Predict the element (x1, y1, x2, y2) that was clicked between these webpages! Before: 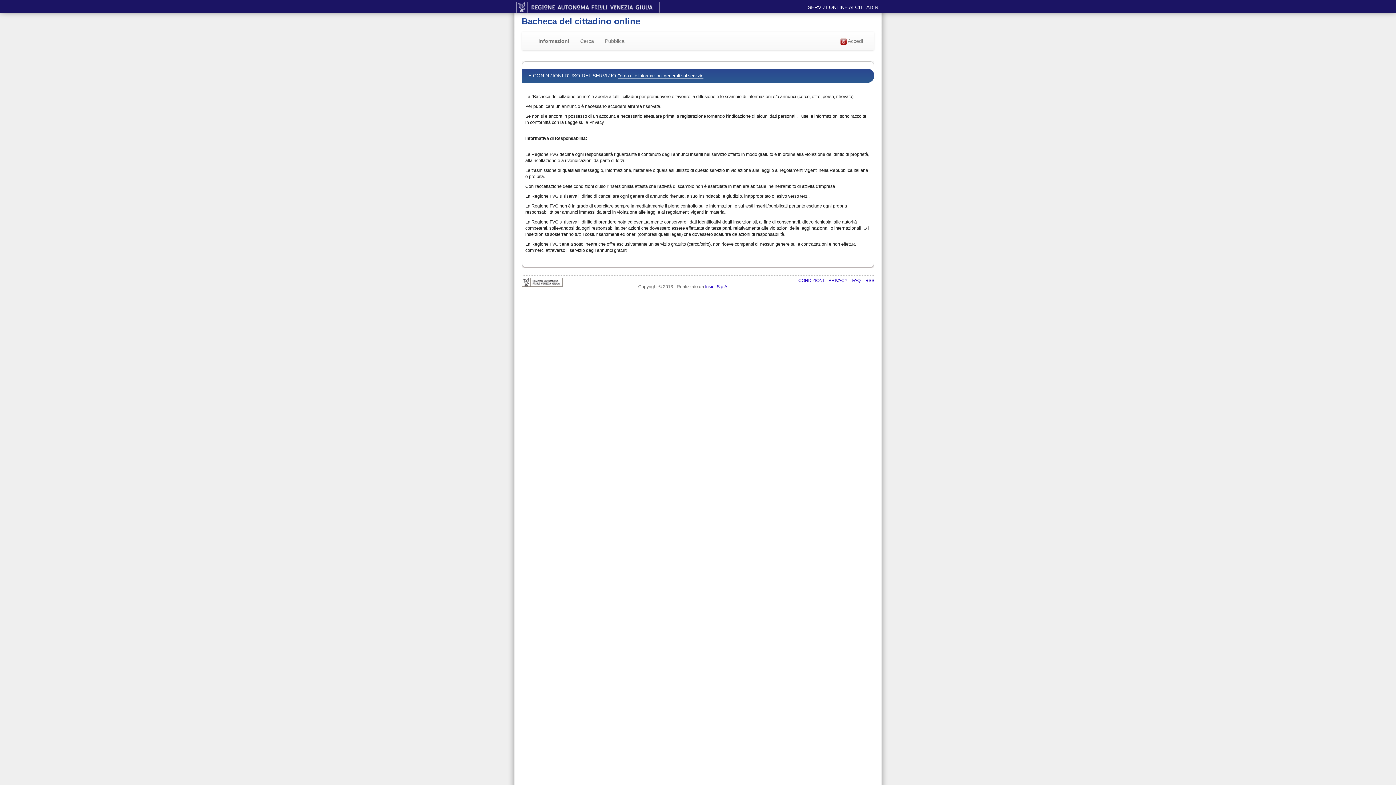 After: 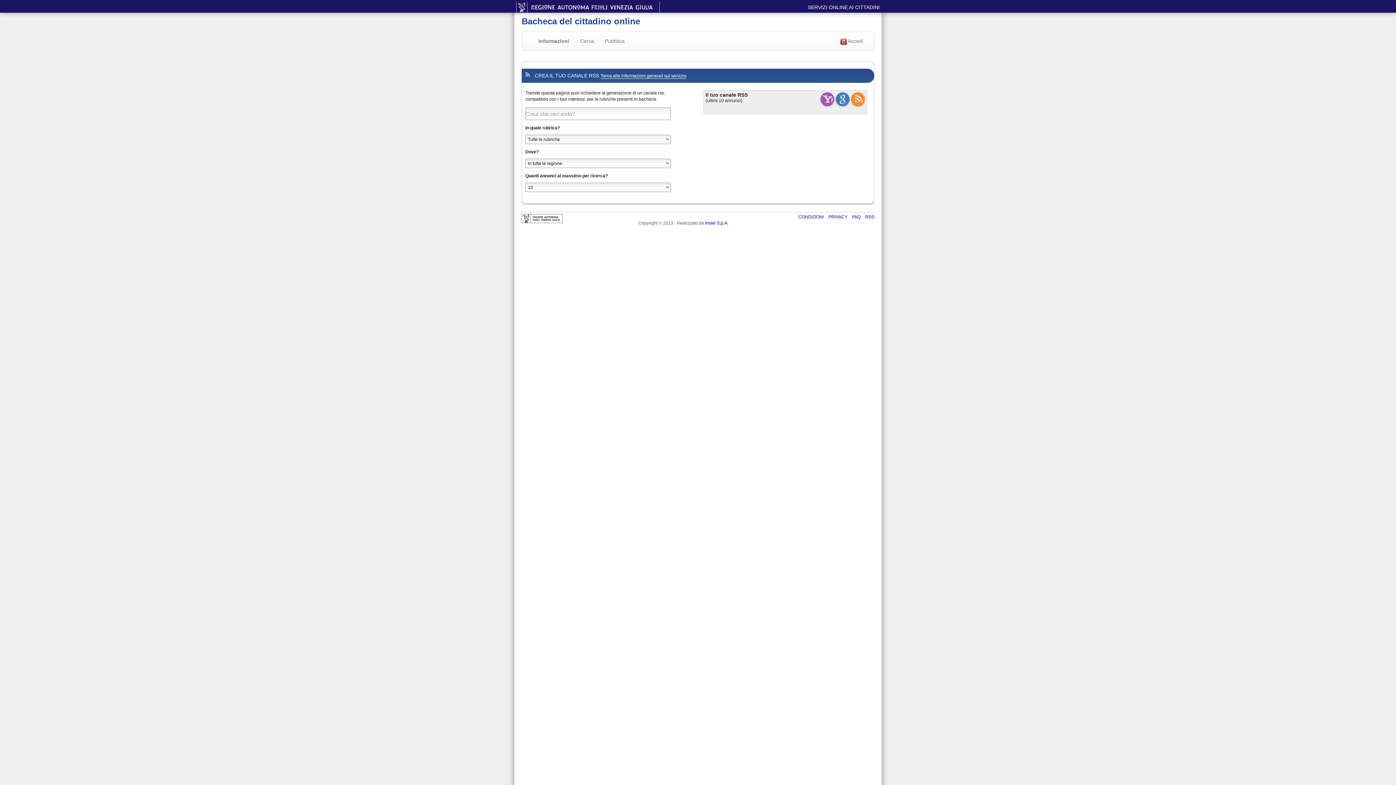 Action: bbox: (865, 278, 874, 283) label: RSS